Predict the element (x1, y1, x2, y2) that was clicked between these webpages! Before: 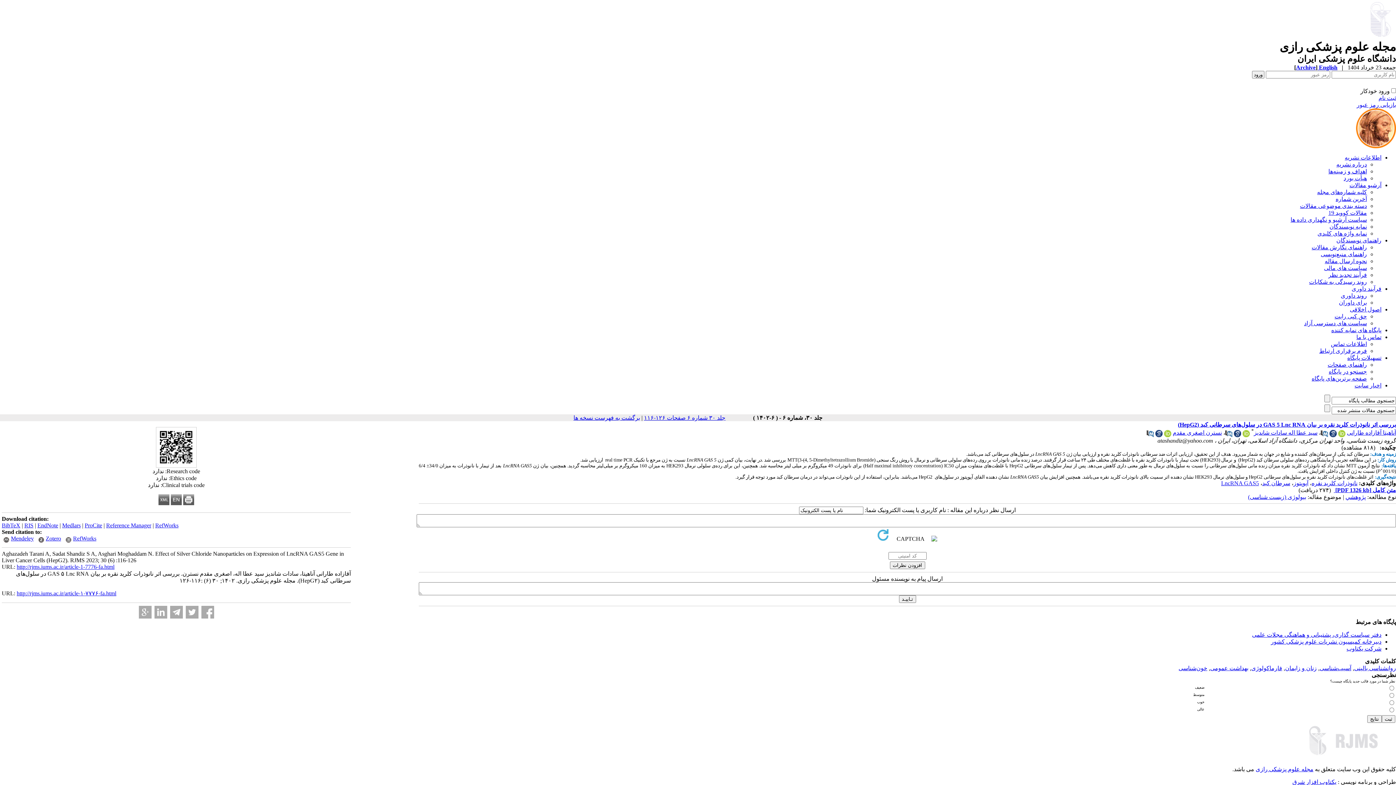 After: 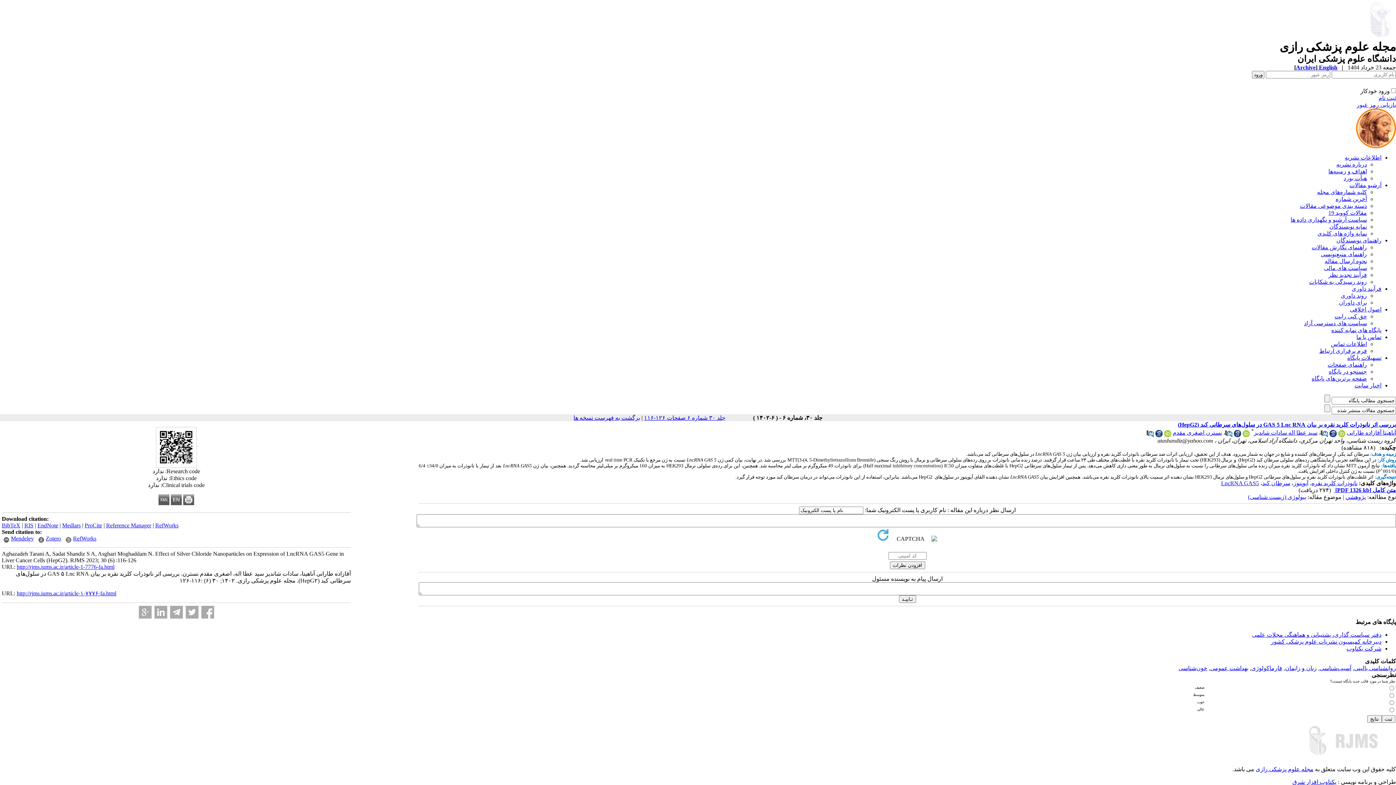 Action: bbox: (1164, 432, 1171, 438)